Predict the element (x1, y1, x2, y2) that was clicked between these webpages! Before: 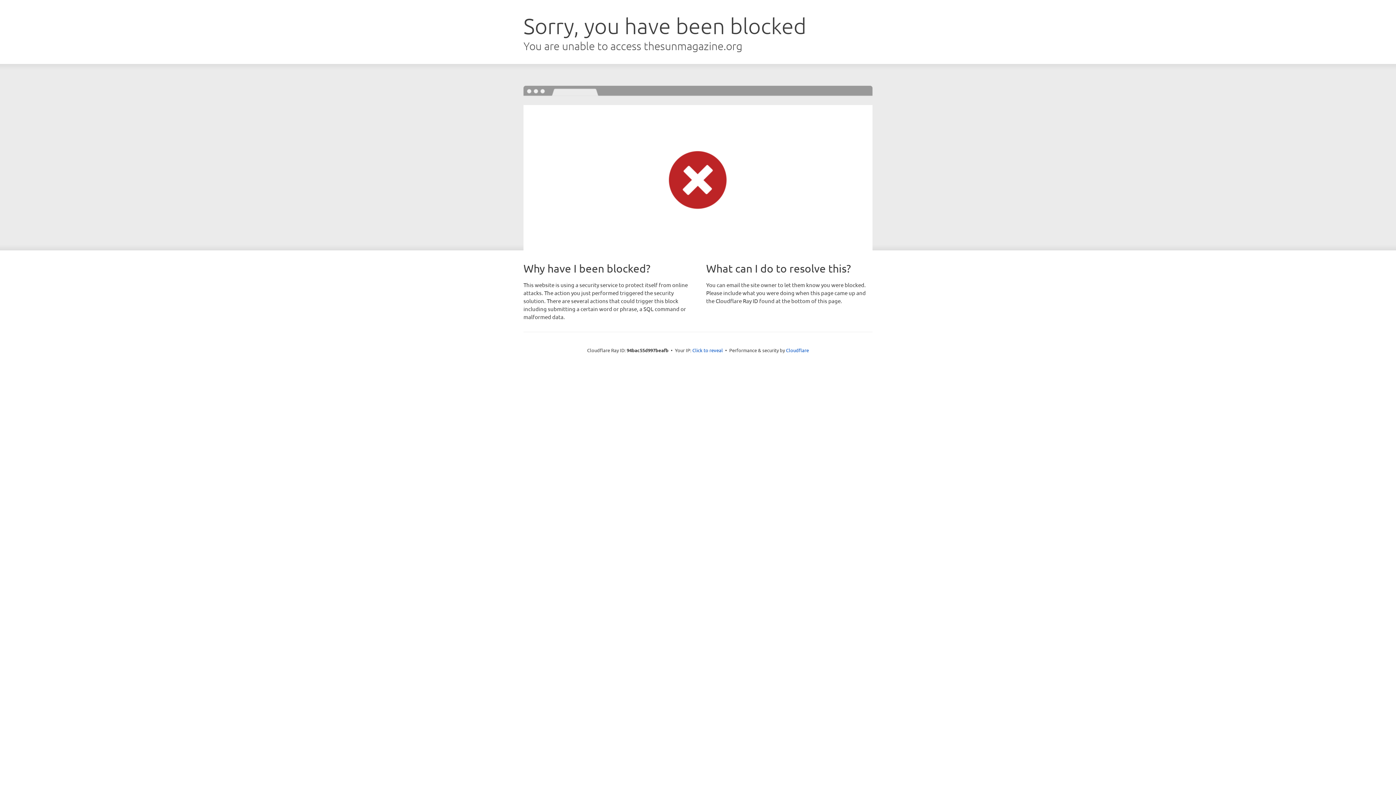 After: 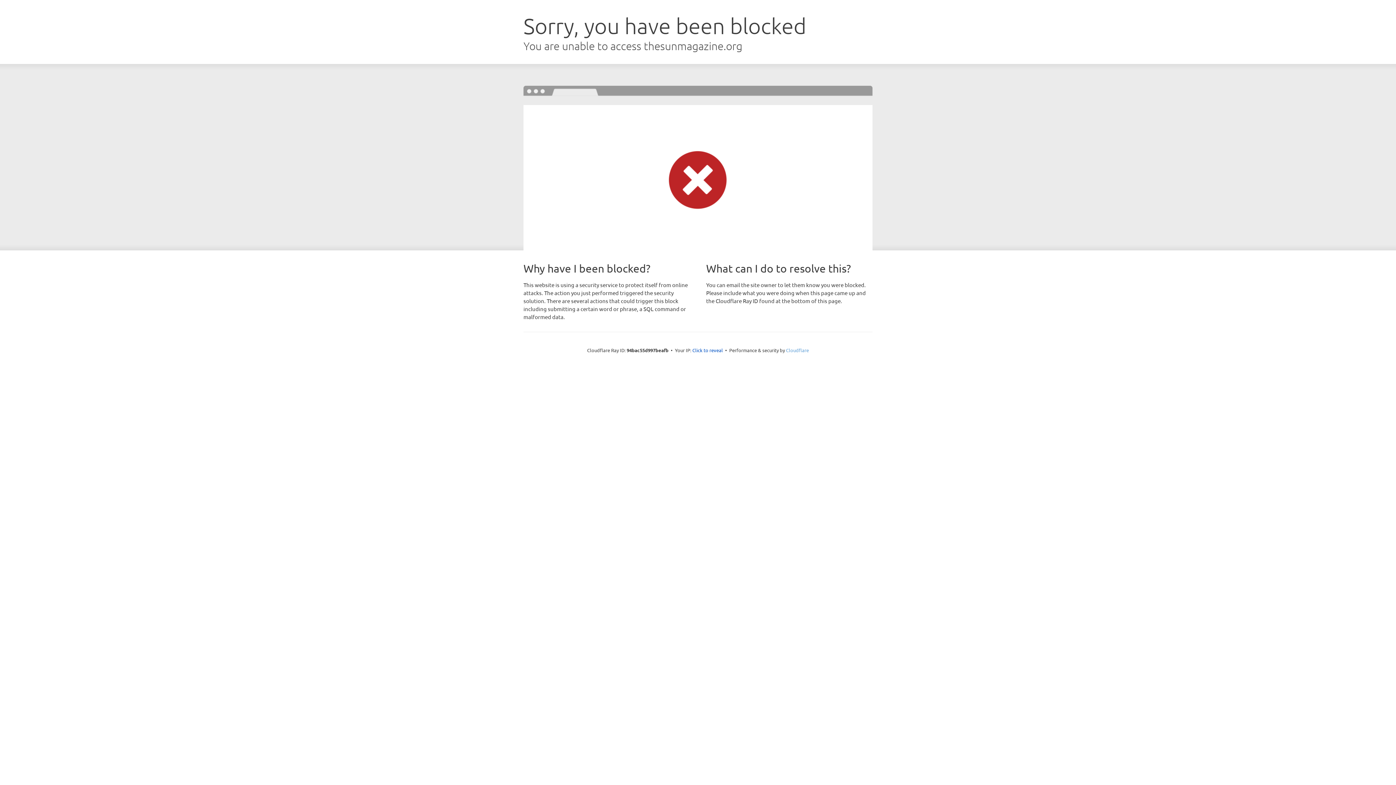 Action: bbox: (786, 347, 809, 353) label: Cloudflare